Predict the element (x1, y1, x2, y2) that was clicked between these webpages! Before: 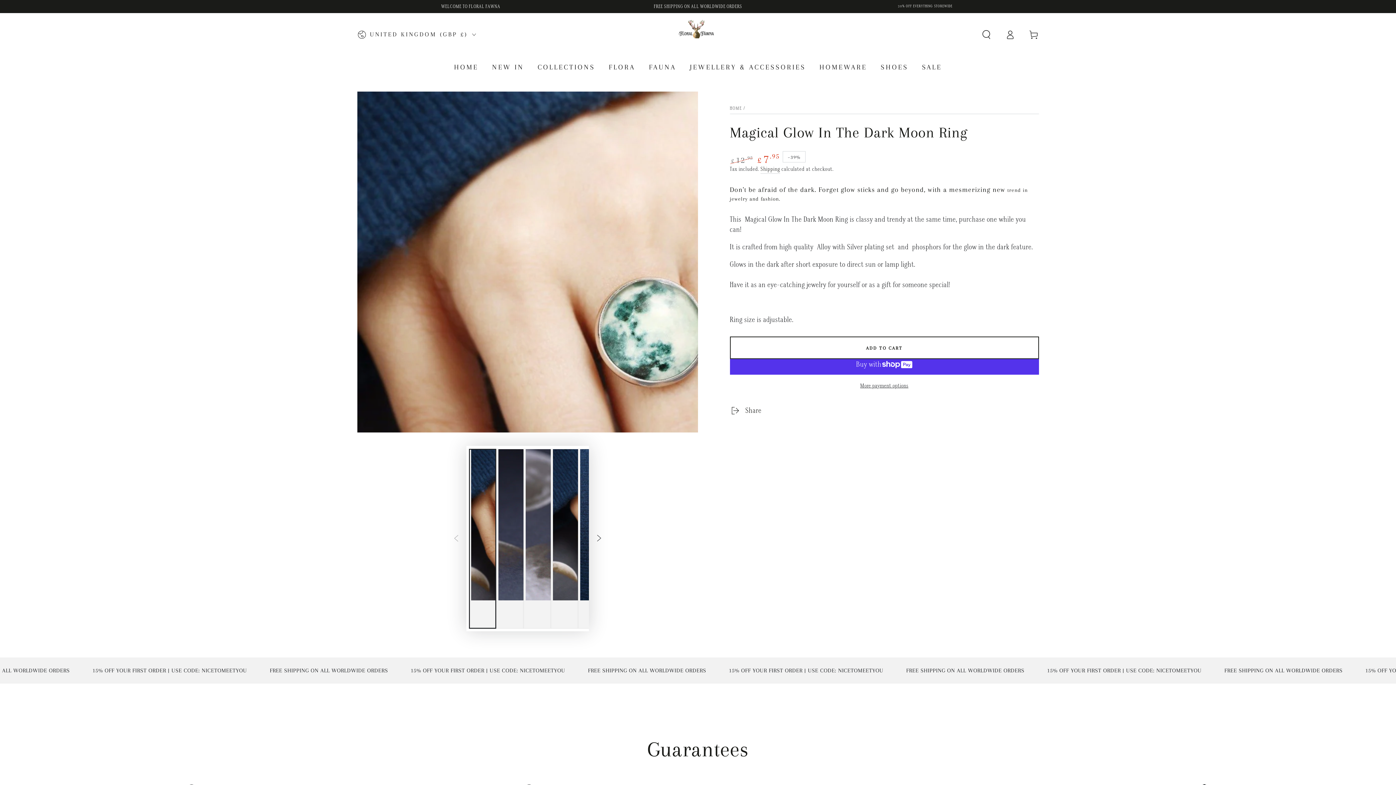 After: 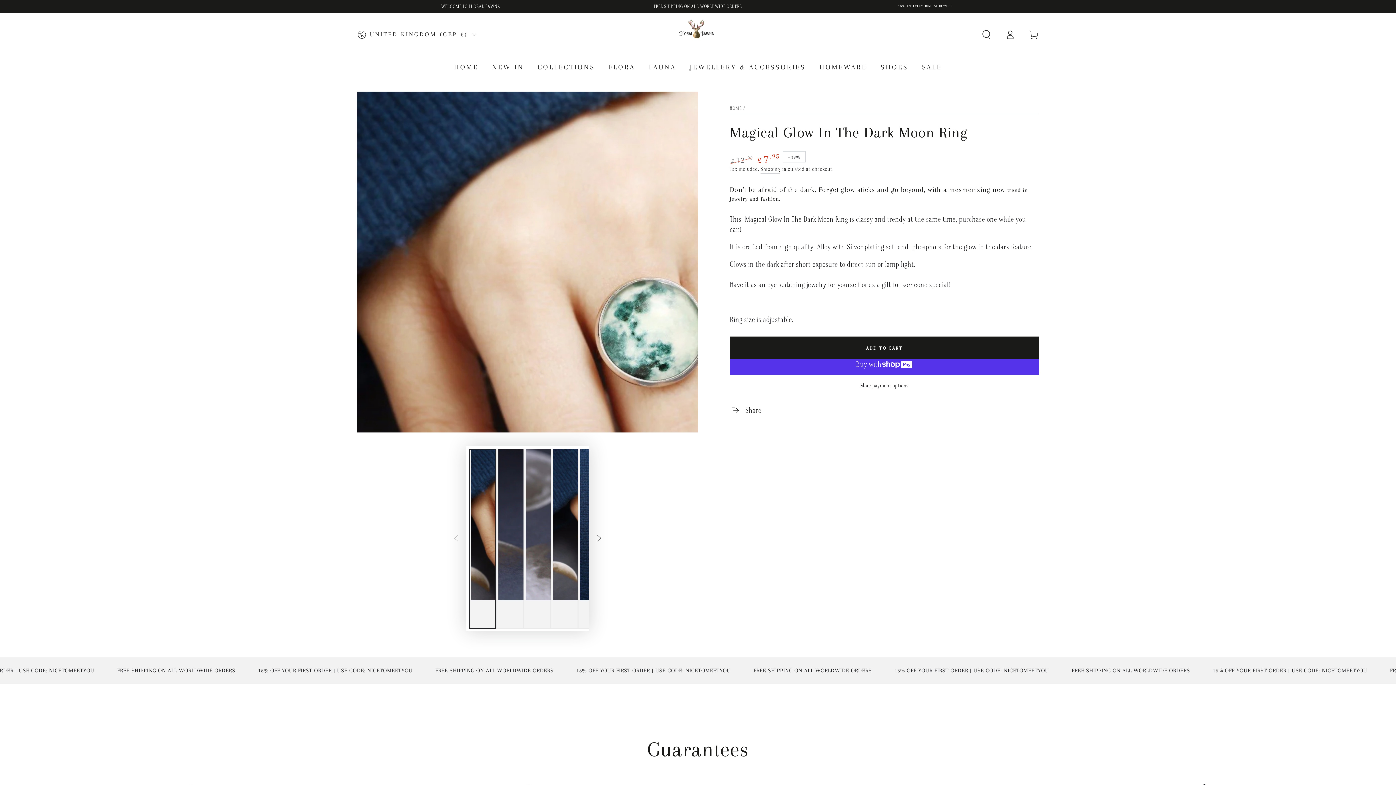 Action: bbox: (730, 336, 1039, 359) label: ADD TO CART